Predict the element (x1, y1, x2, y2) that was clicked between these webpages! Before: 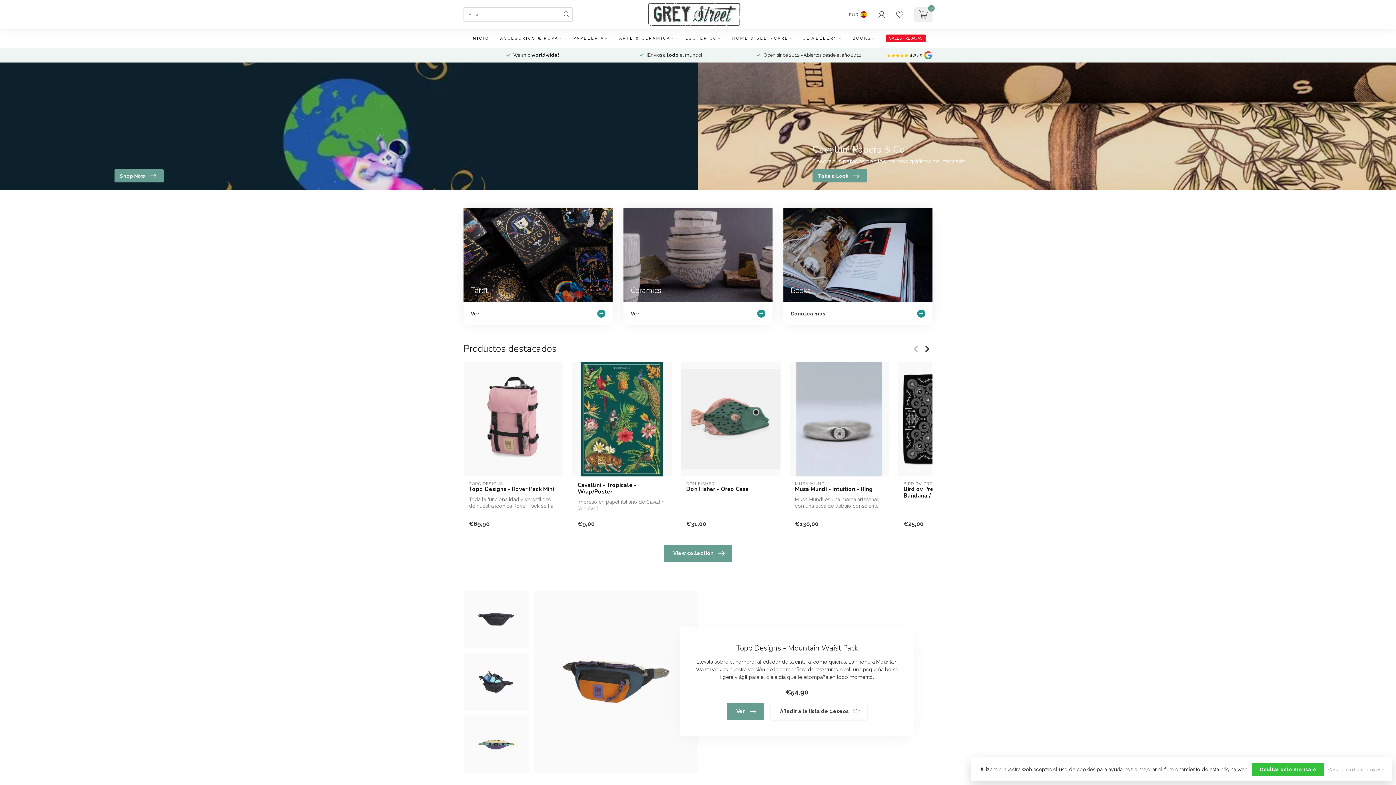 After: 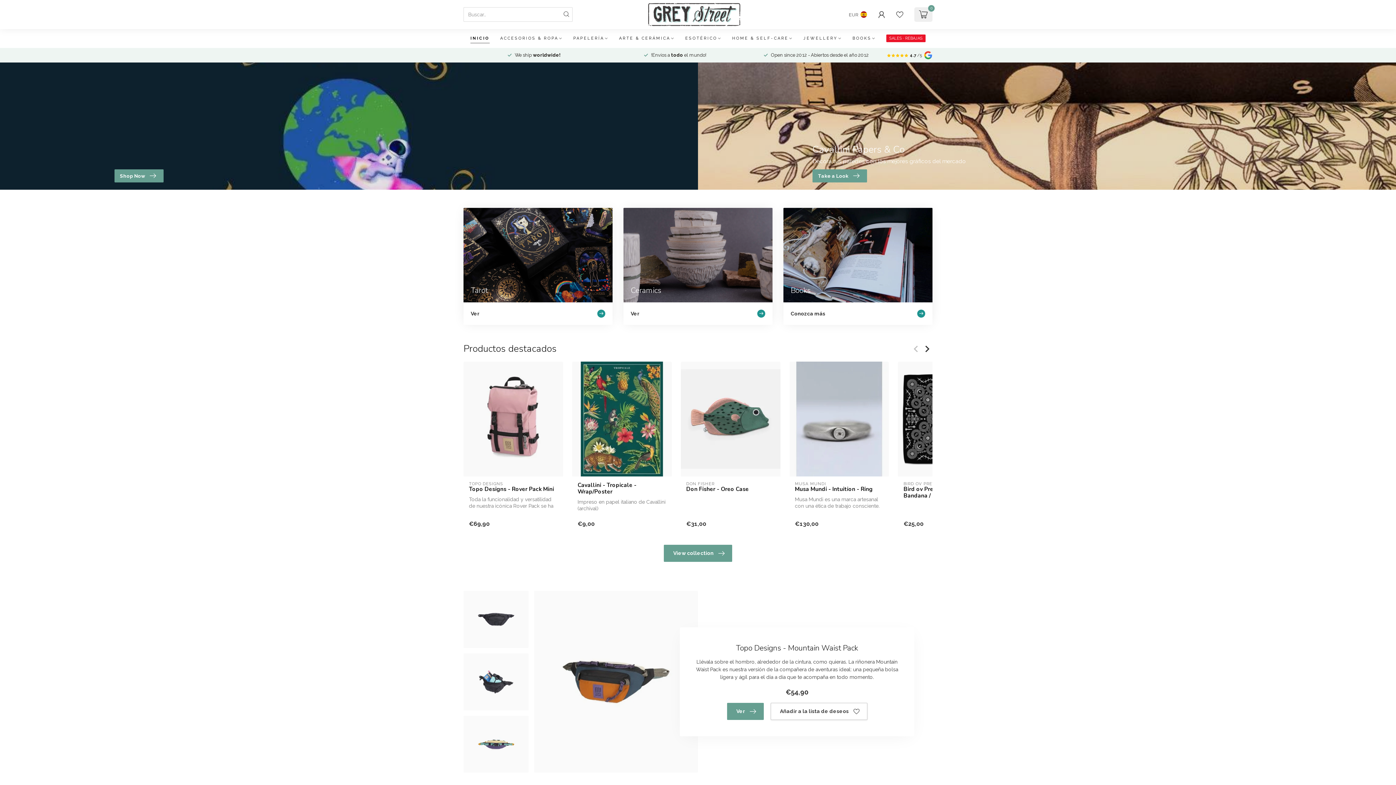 Action: bbox: (886, 34, 925, 42) label: SALES · REBAJAS